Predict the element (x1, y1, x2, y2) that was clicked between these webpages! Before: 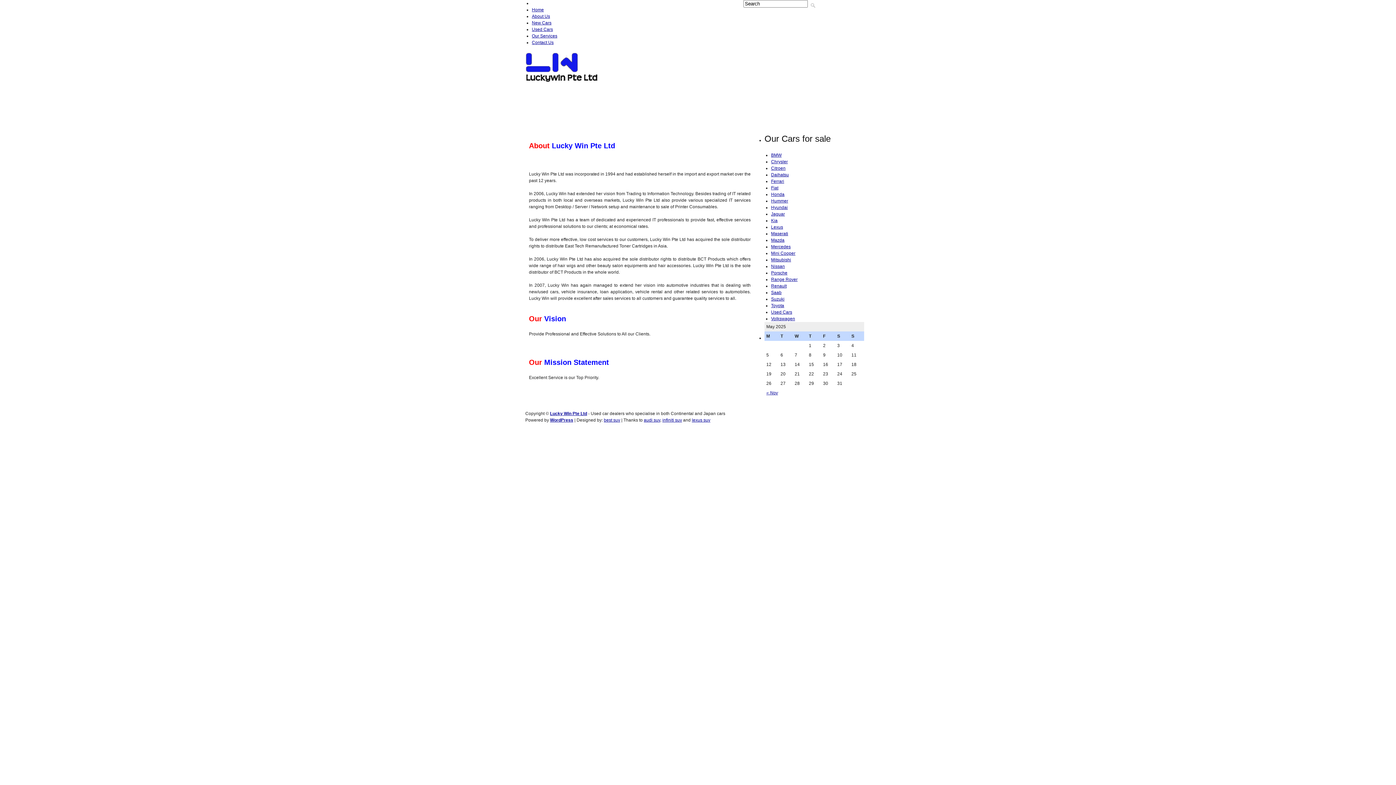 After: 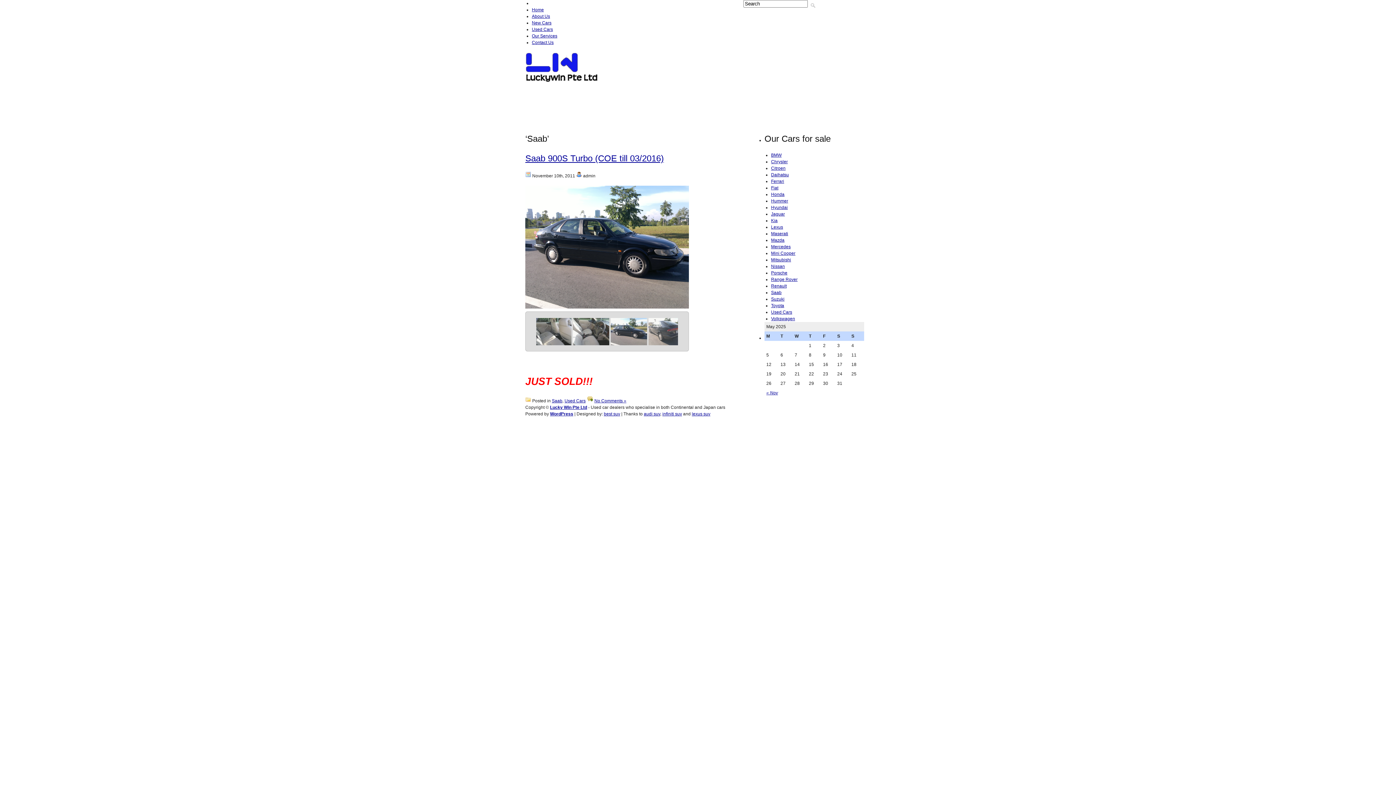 Action: bbox: (771, 290, 781, 295) label: Saab